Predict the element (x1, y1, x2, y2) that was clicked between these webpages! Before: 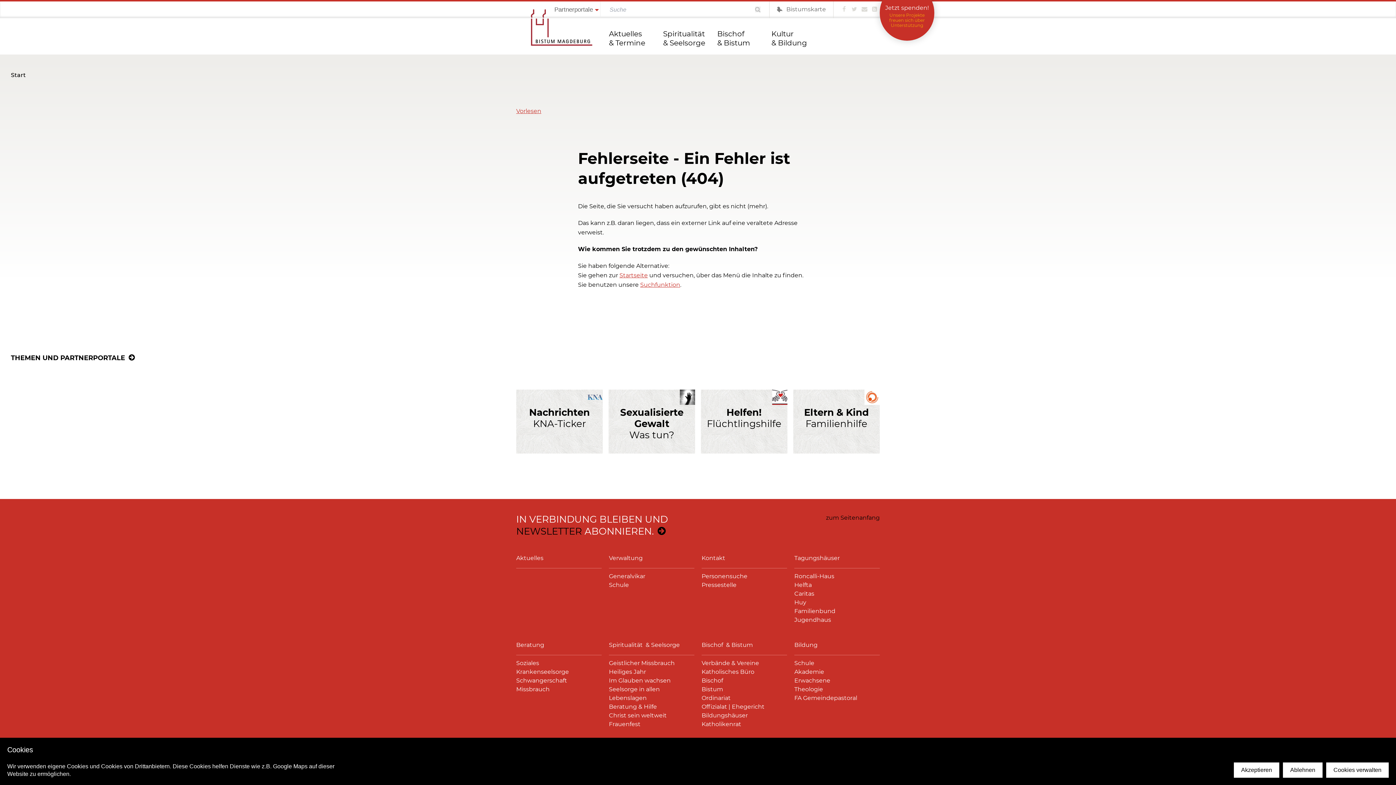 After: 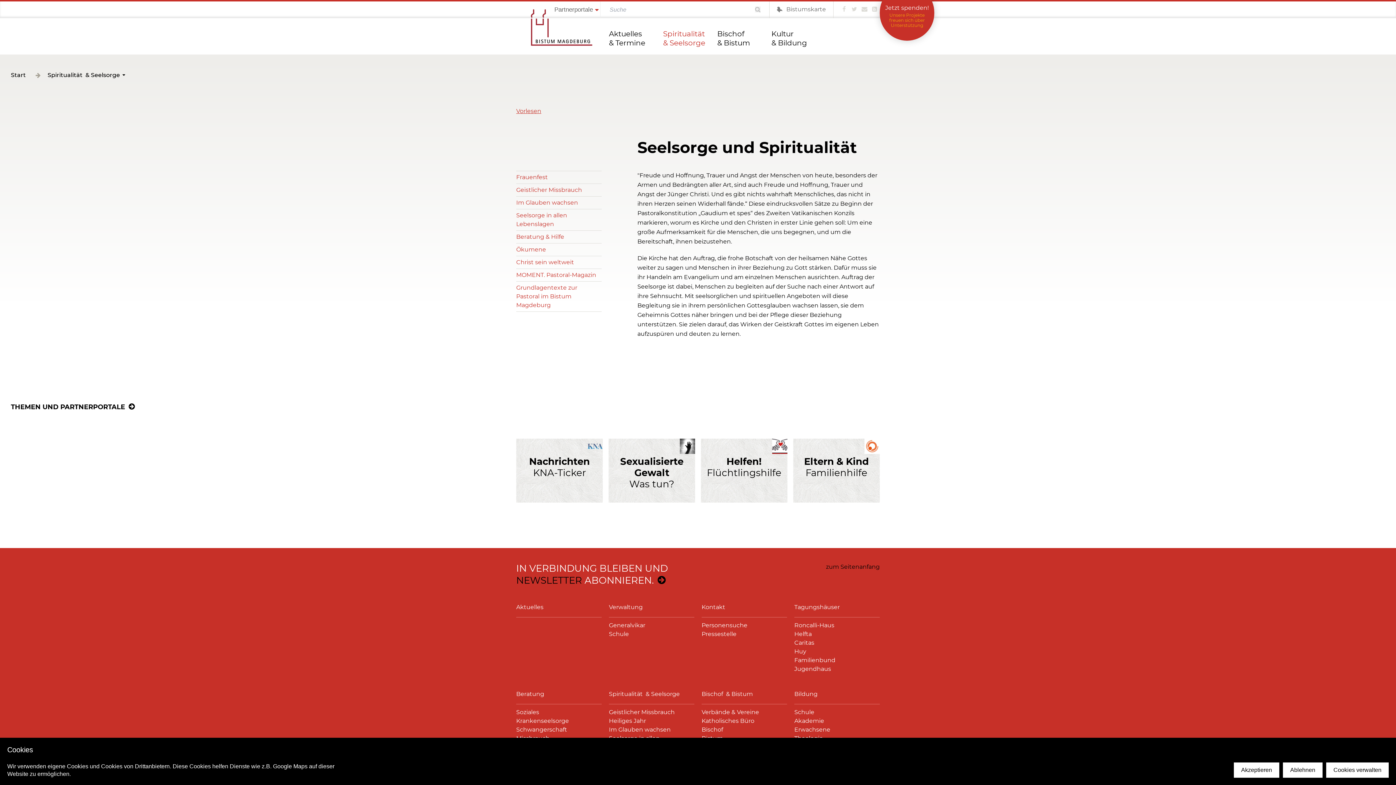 Action: label: Spiritualität  & Seelsorge bbox: (609, 639, 694, 655)